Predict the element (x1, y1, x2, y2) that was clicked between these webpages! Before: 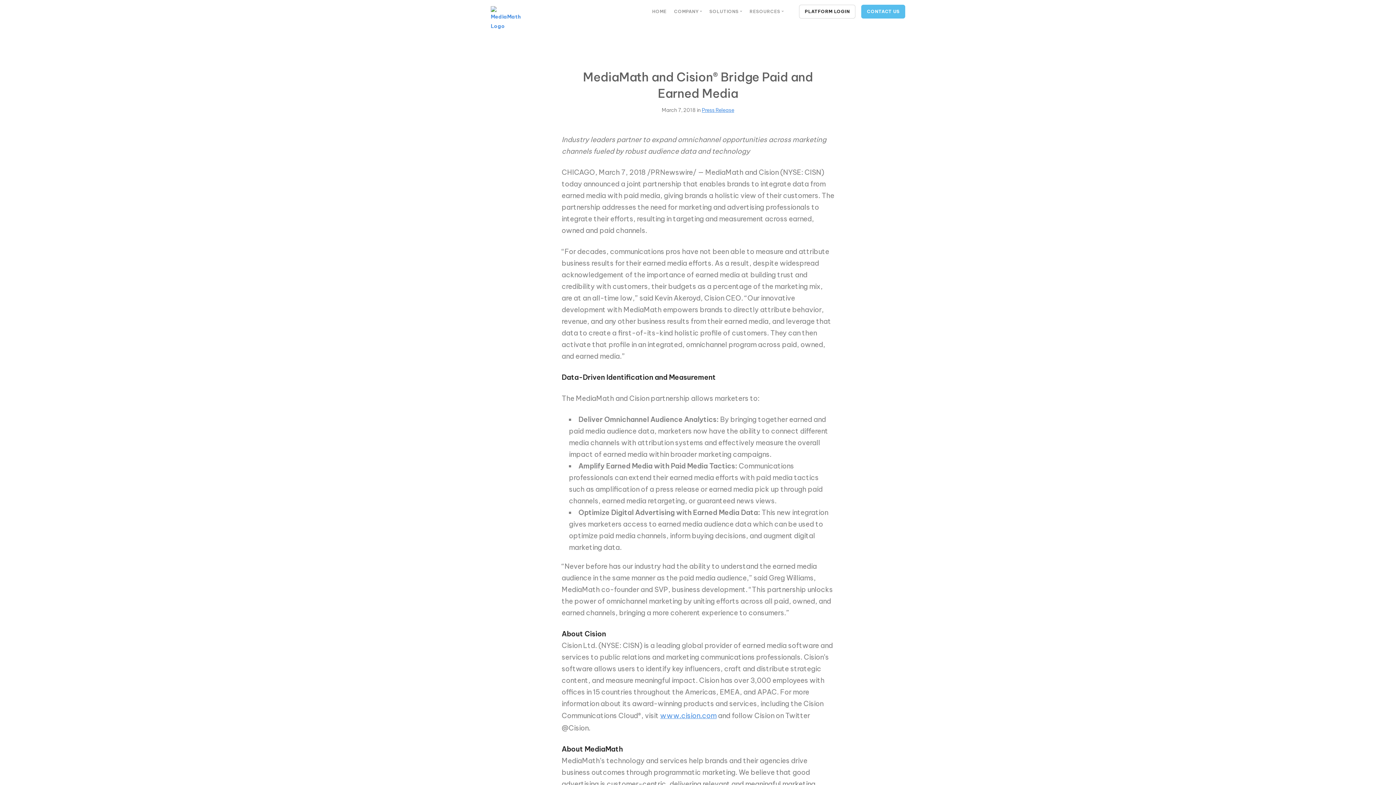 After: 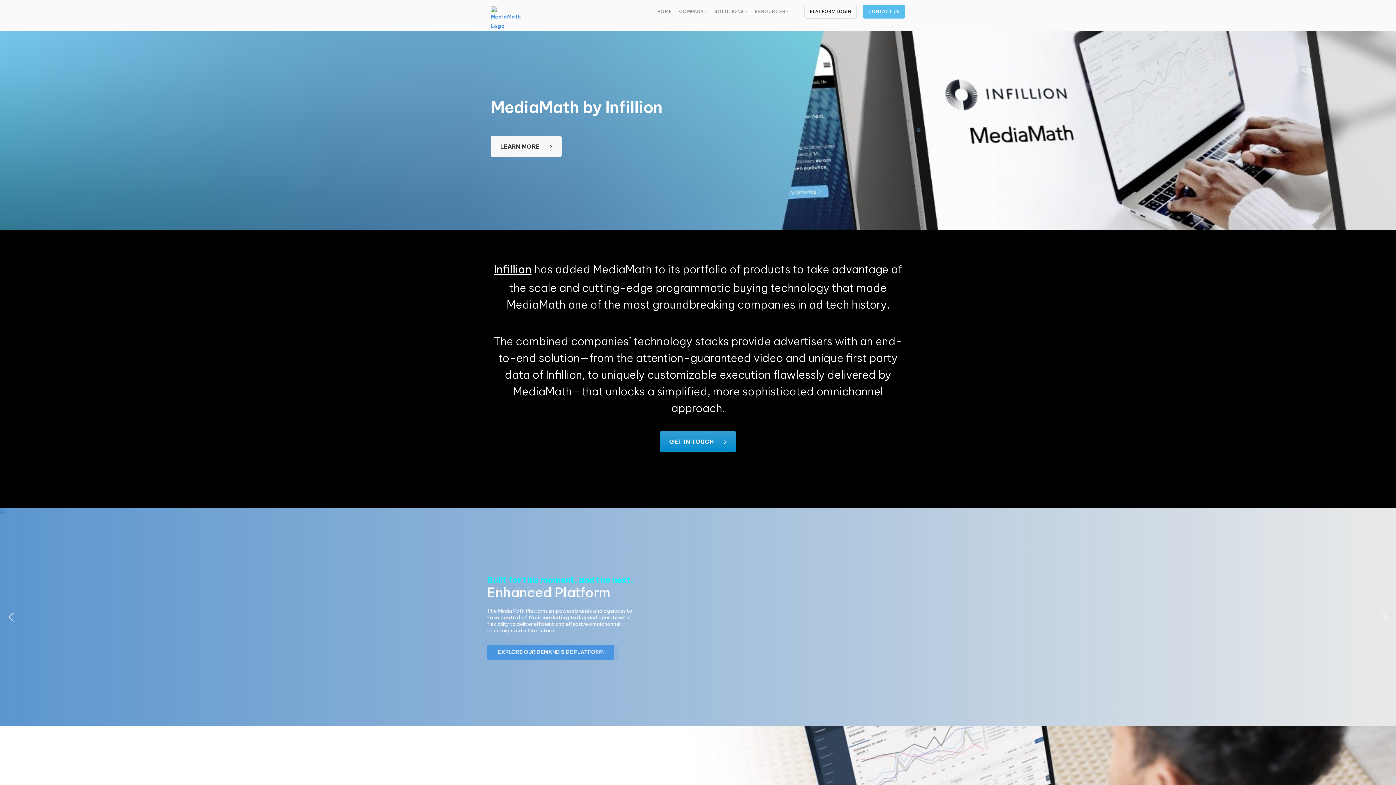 Action: bbox: (652, 8, 666, 14) label: HOME